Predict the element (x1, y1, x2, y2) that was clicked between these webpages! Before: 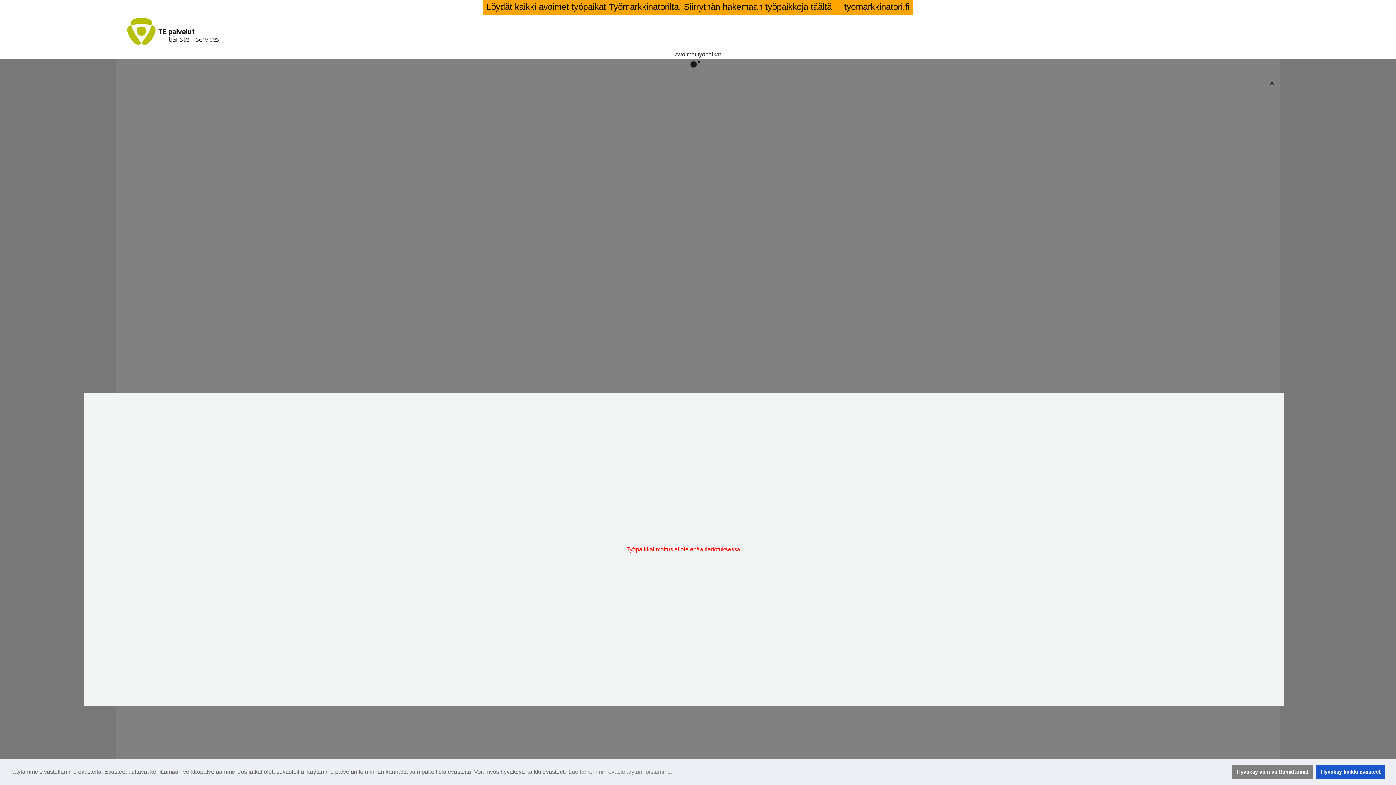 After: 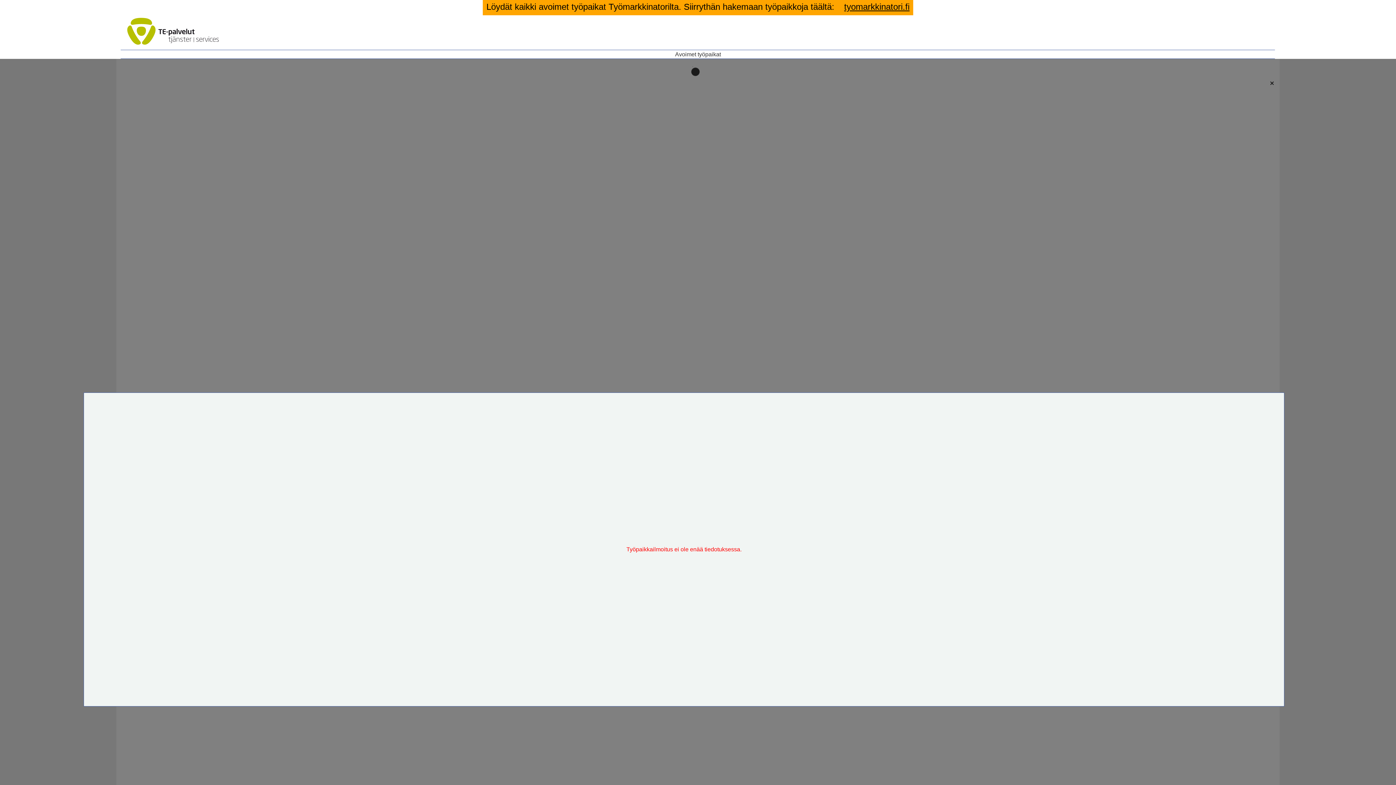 Action: bbox: (1232, 765, 1313, 779) label: deny cookies